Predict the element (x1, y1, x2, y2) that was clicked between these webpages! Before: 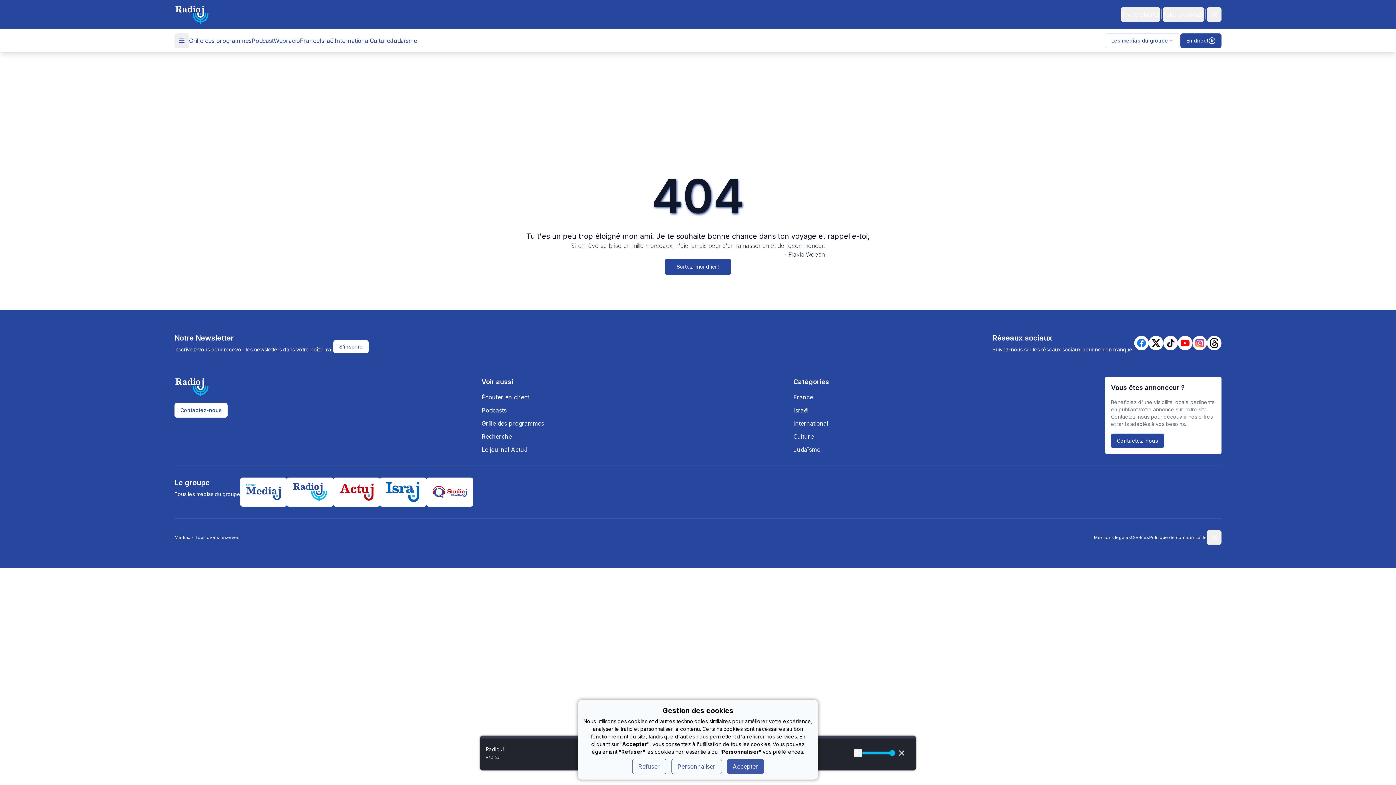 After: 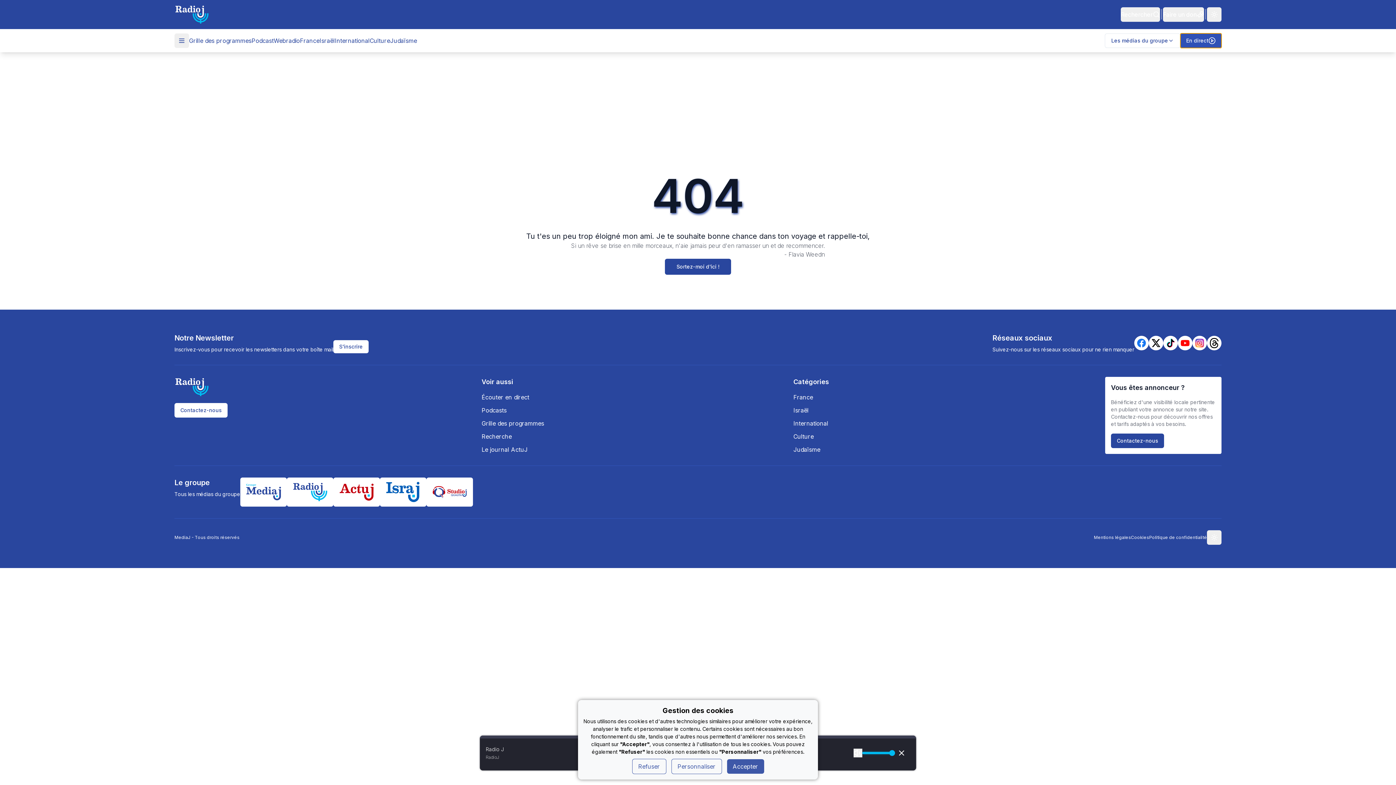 Action: bbox: (1180, 33, 1221, 48) label: En direct